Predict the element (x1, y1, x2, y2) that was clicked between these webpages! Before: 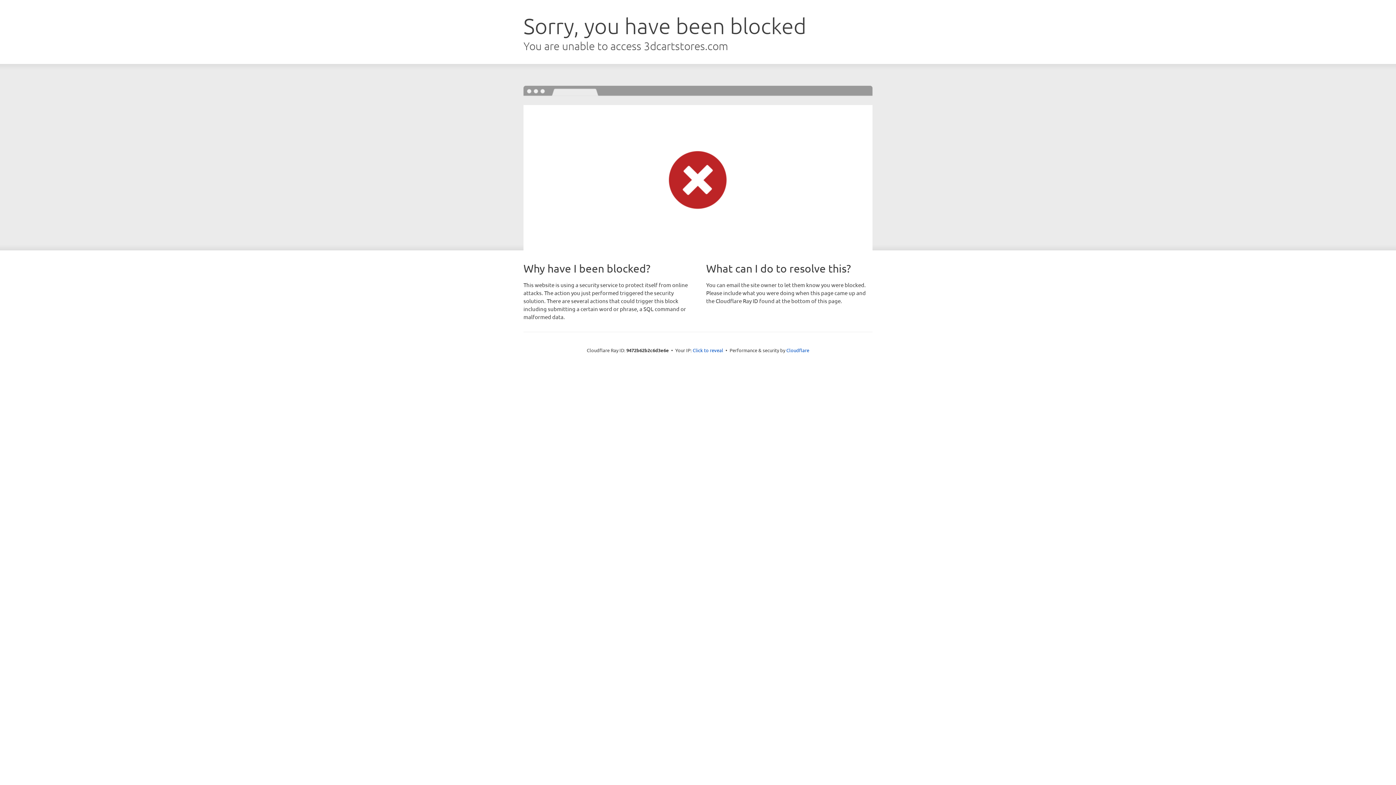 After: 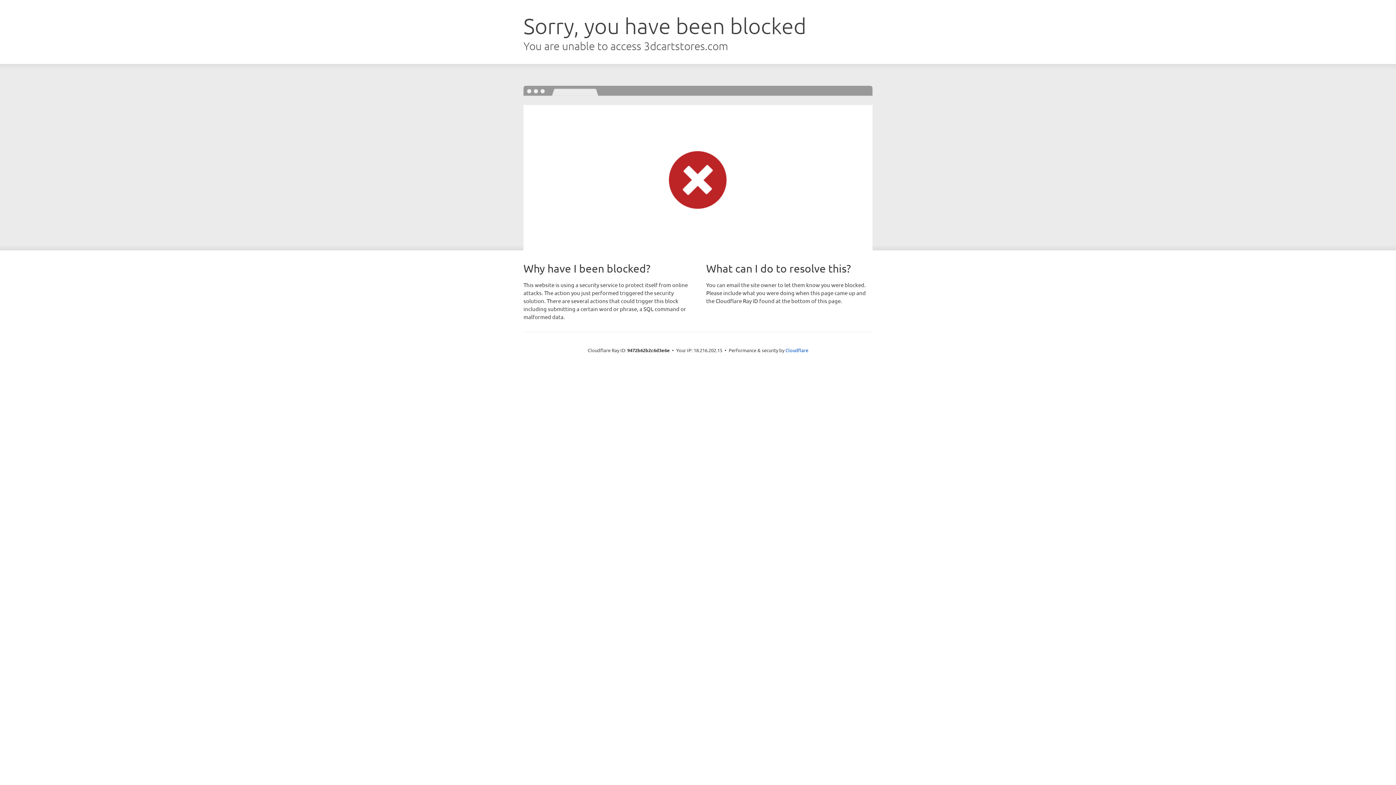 Action: bbox: (692, 346, 723, 353) label: Click to reveal